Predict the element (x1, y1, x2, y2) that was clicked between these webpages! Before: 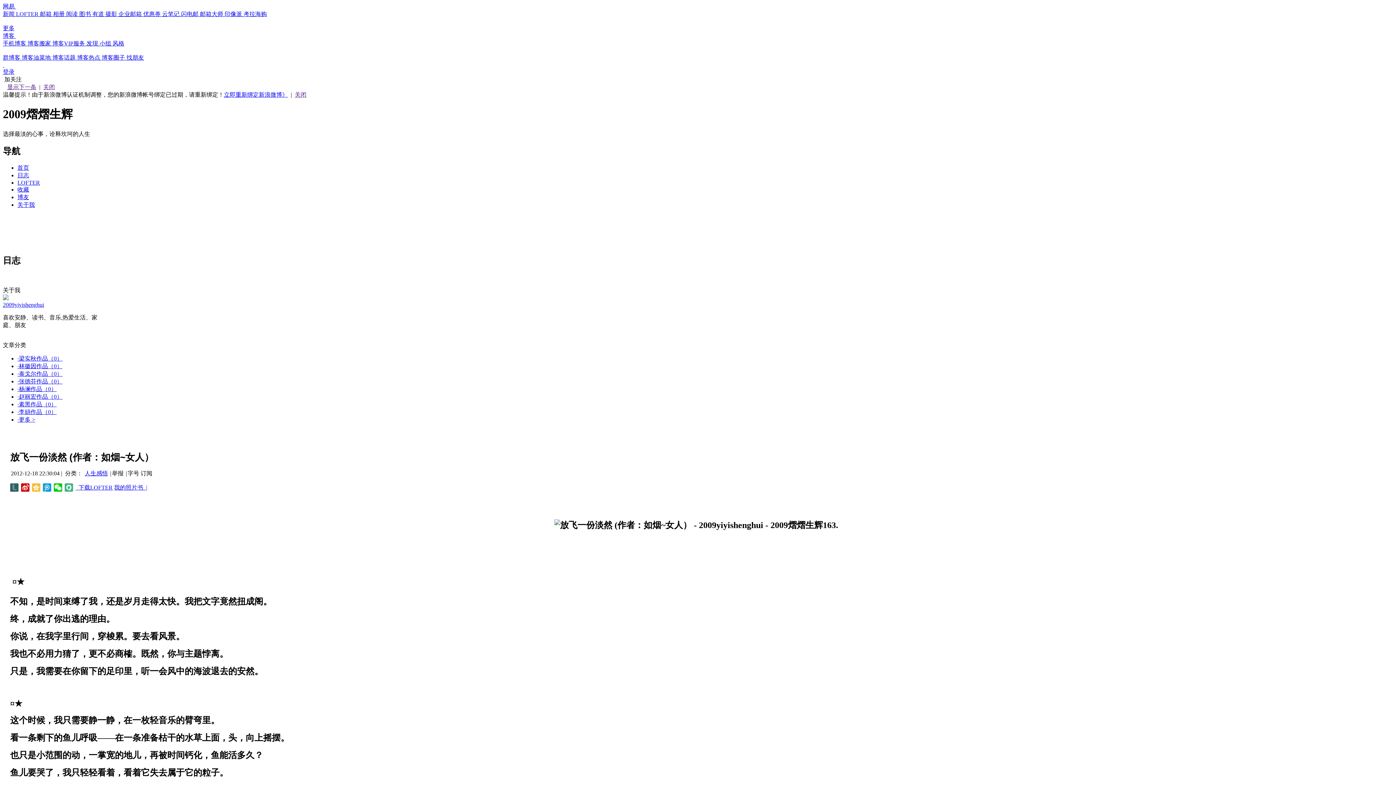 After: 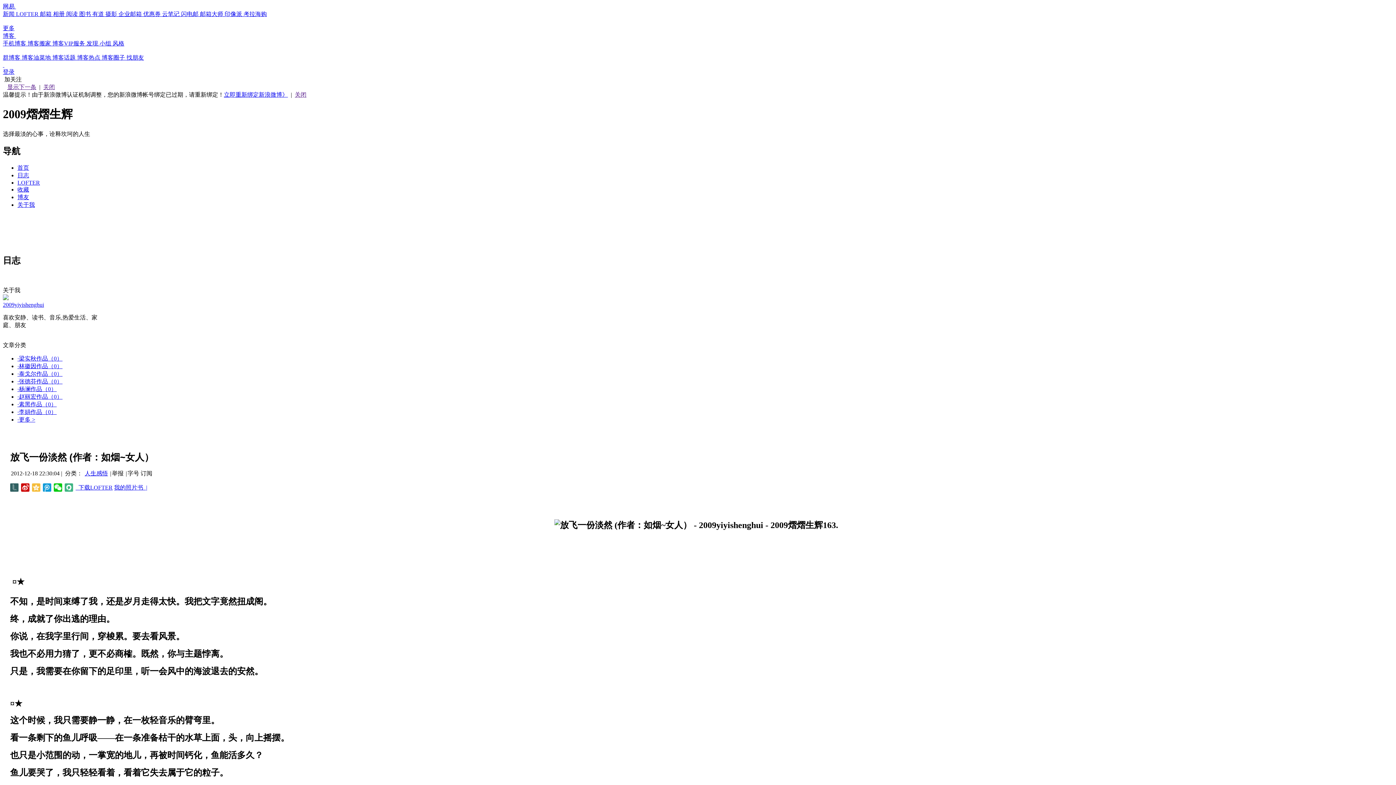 Action: bbox: (17, 416, 35, 422) label: ·更多 >